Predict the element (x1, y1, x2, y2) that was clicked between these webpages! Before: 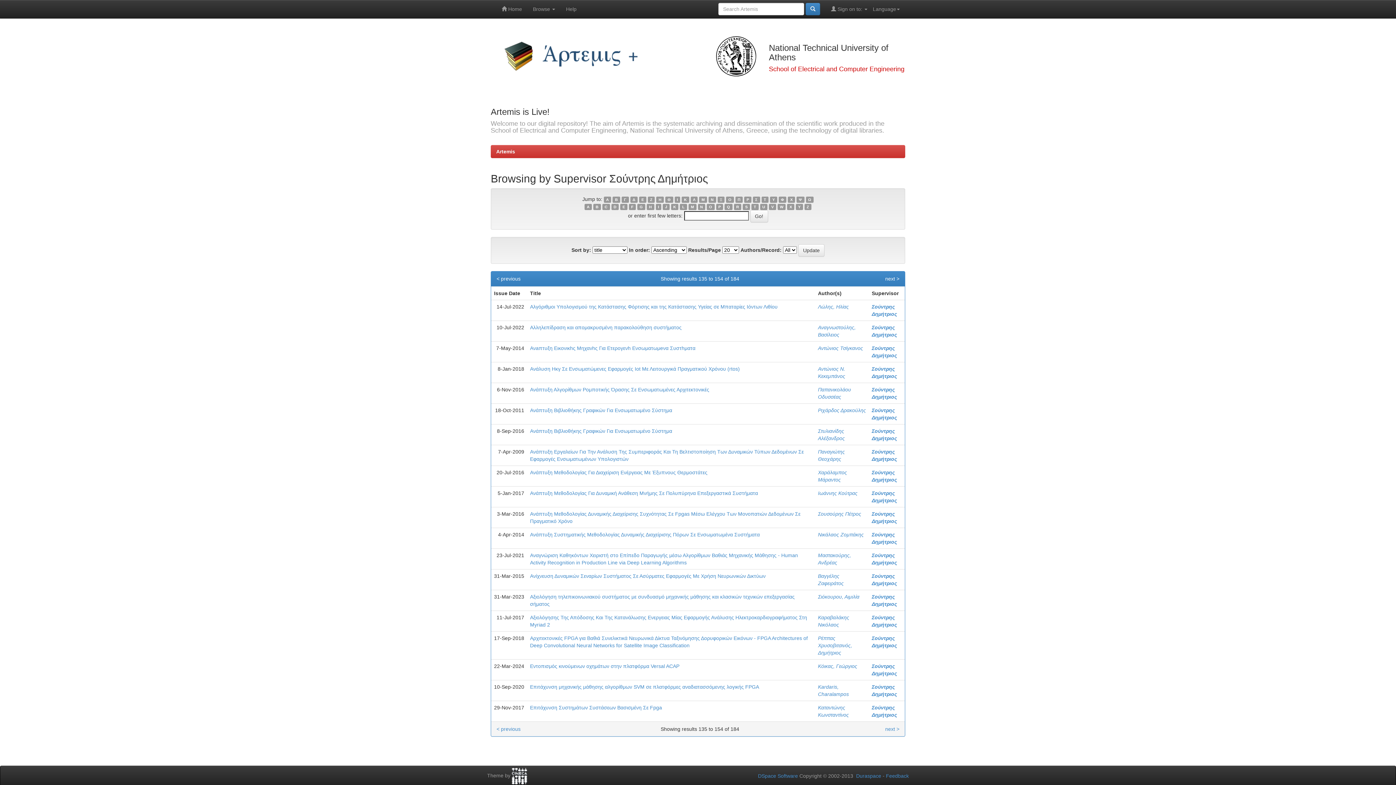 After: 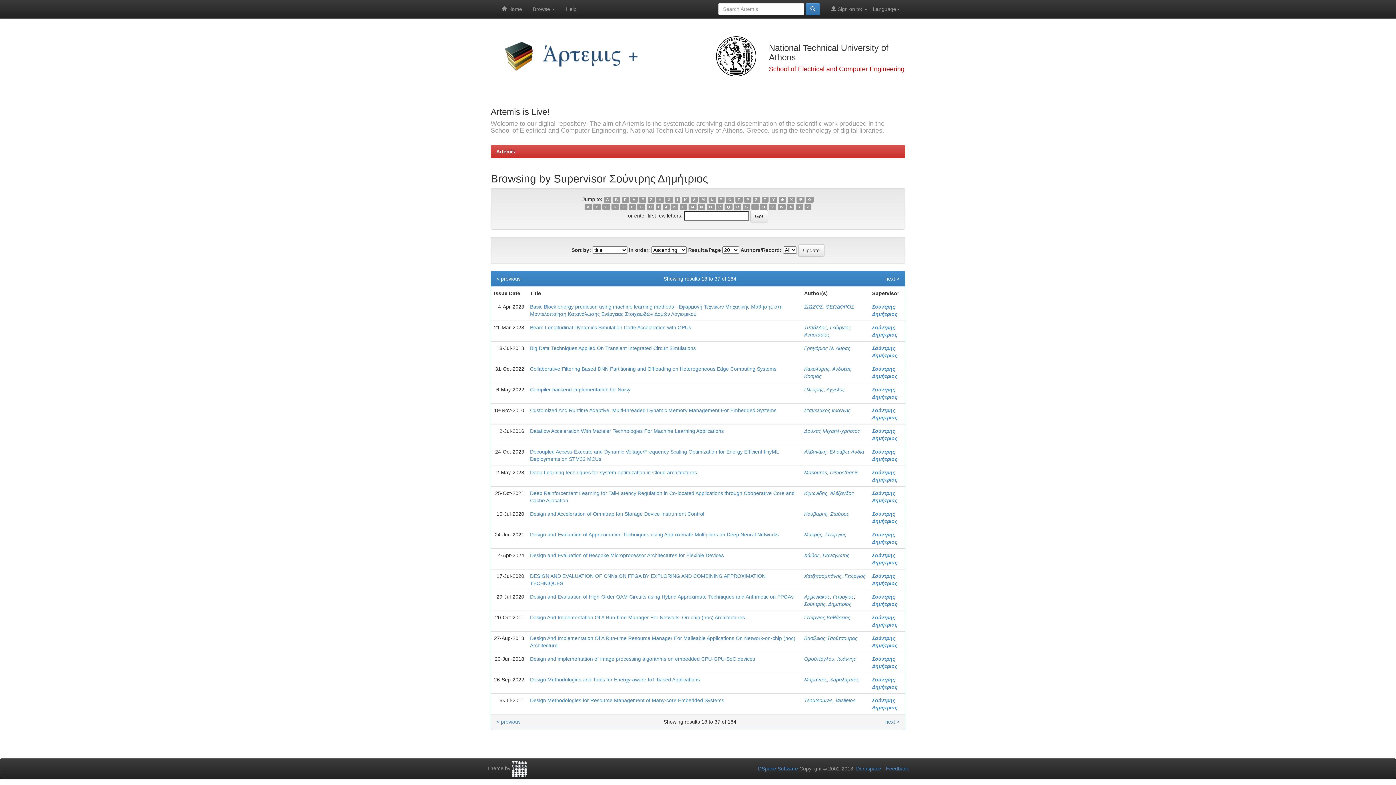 Action: bbox: (593, 203, 601, 210) label: B